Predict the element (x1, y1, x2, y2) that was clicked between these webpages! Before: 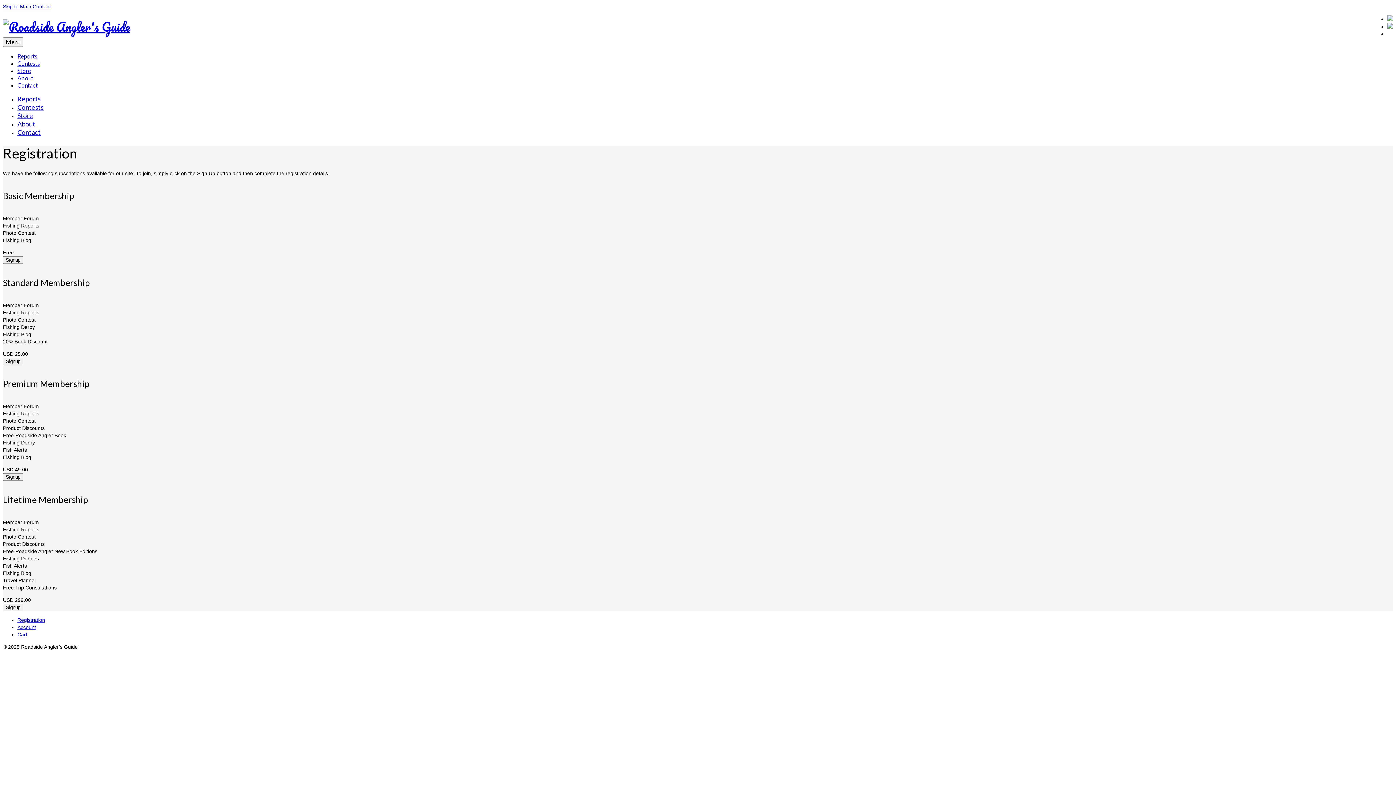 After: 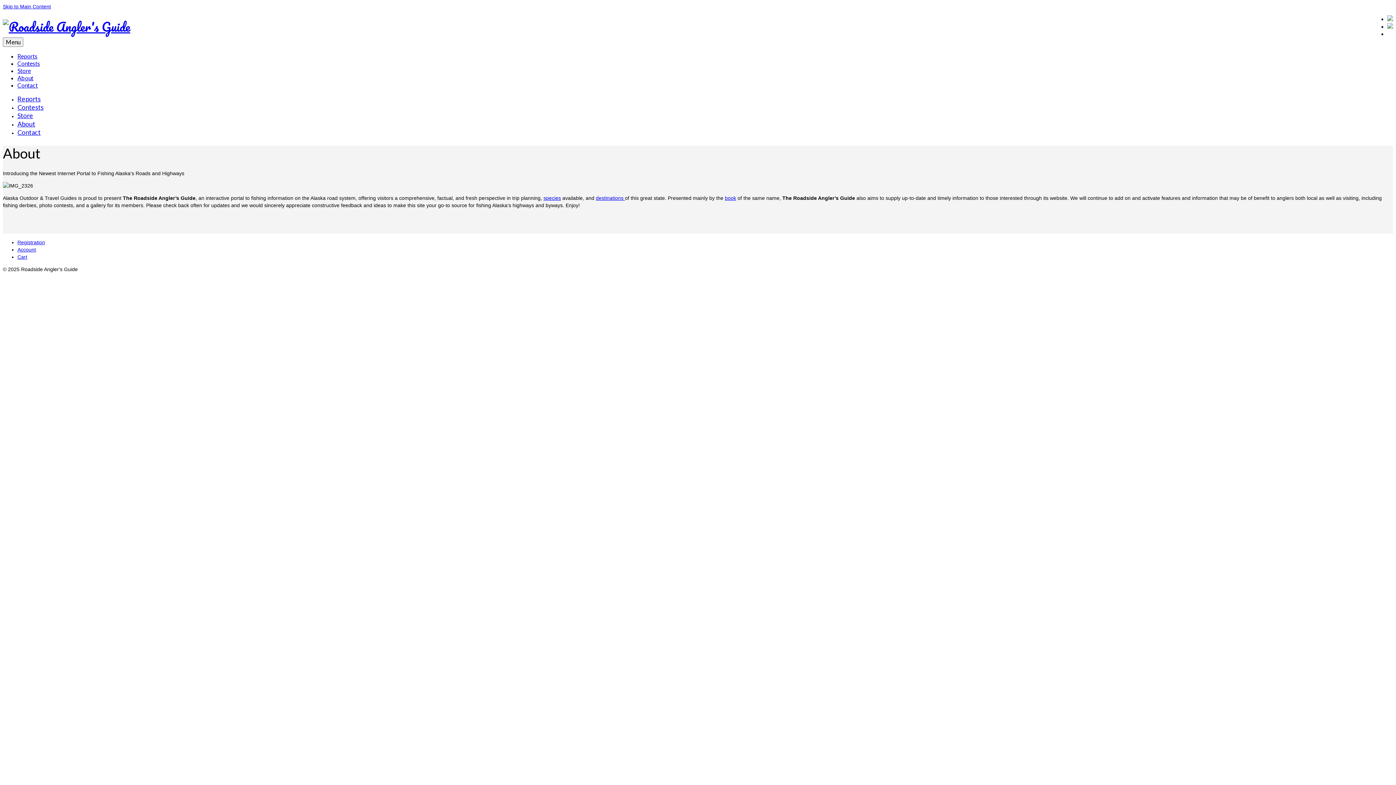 Action: bbox: (17, 120, 35, 128) label: About